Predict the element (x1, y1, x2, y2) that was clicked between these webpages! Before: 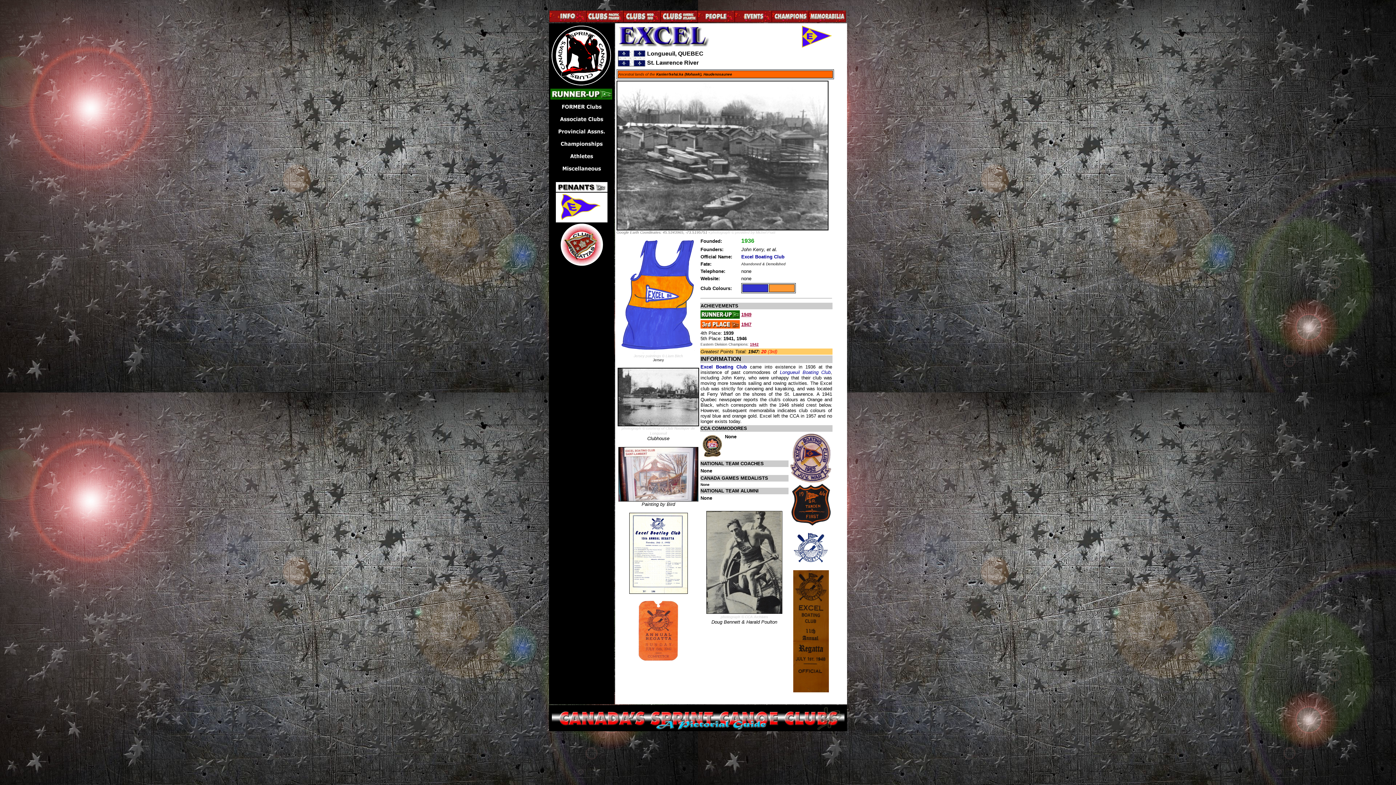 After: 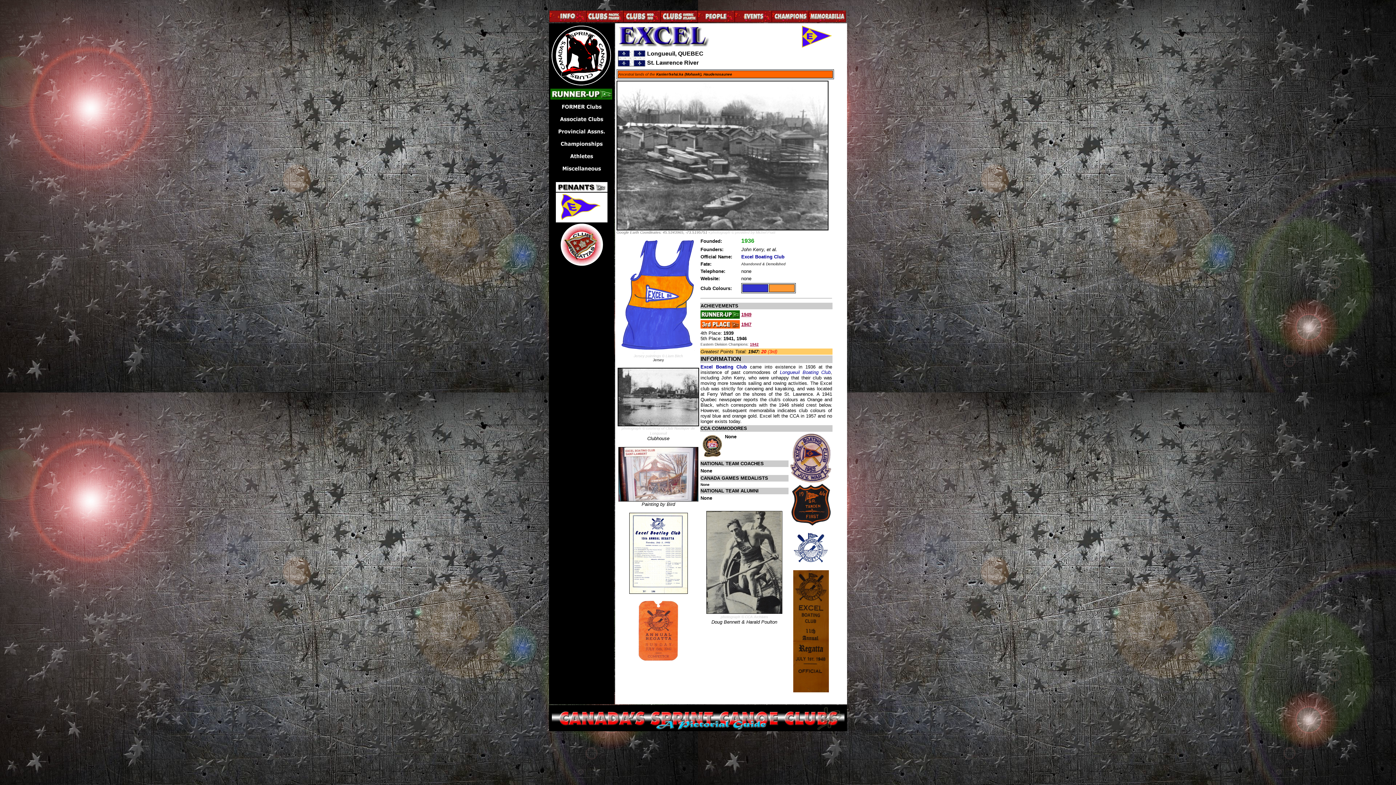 Action: bbox: (586, 17, 623, 23)